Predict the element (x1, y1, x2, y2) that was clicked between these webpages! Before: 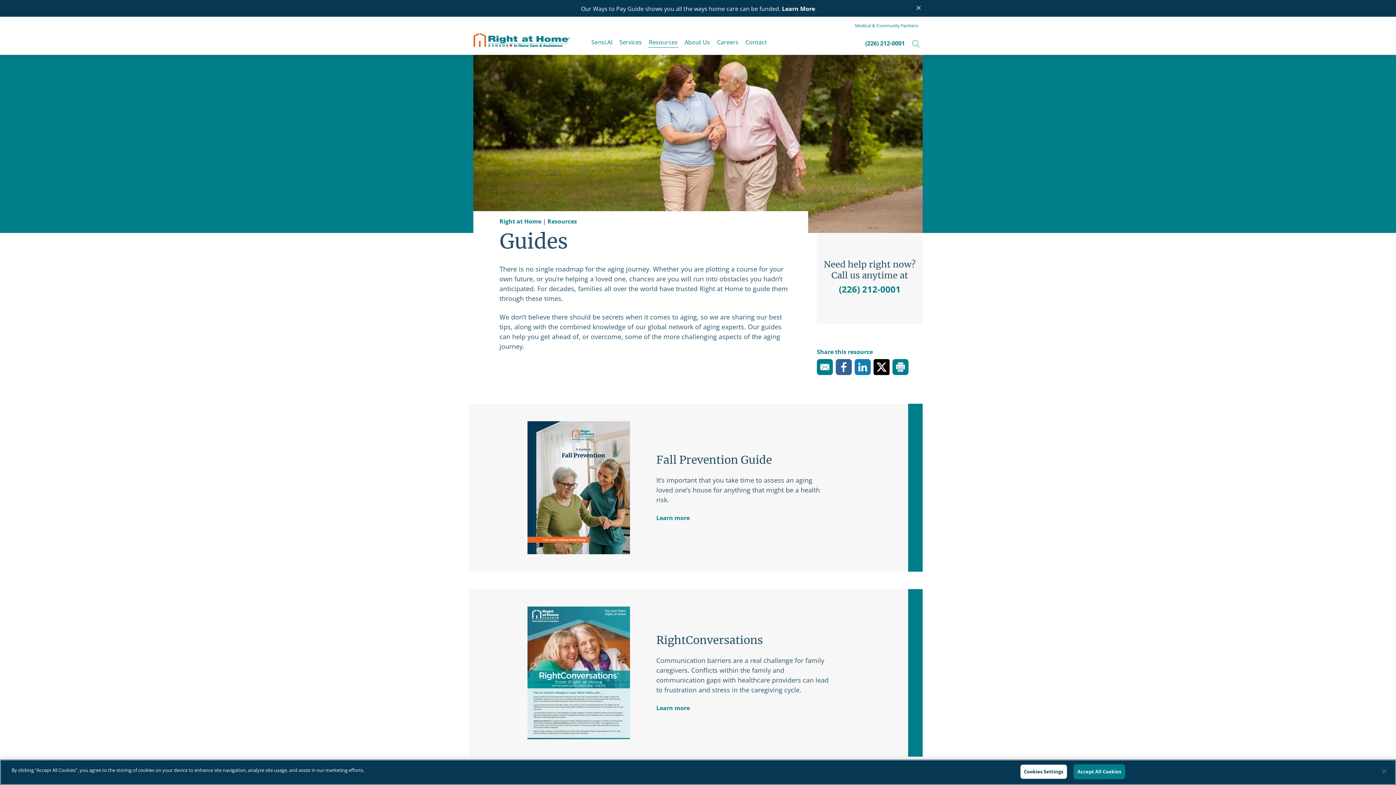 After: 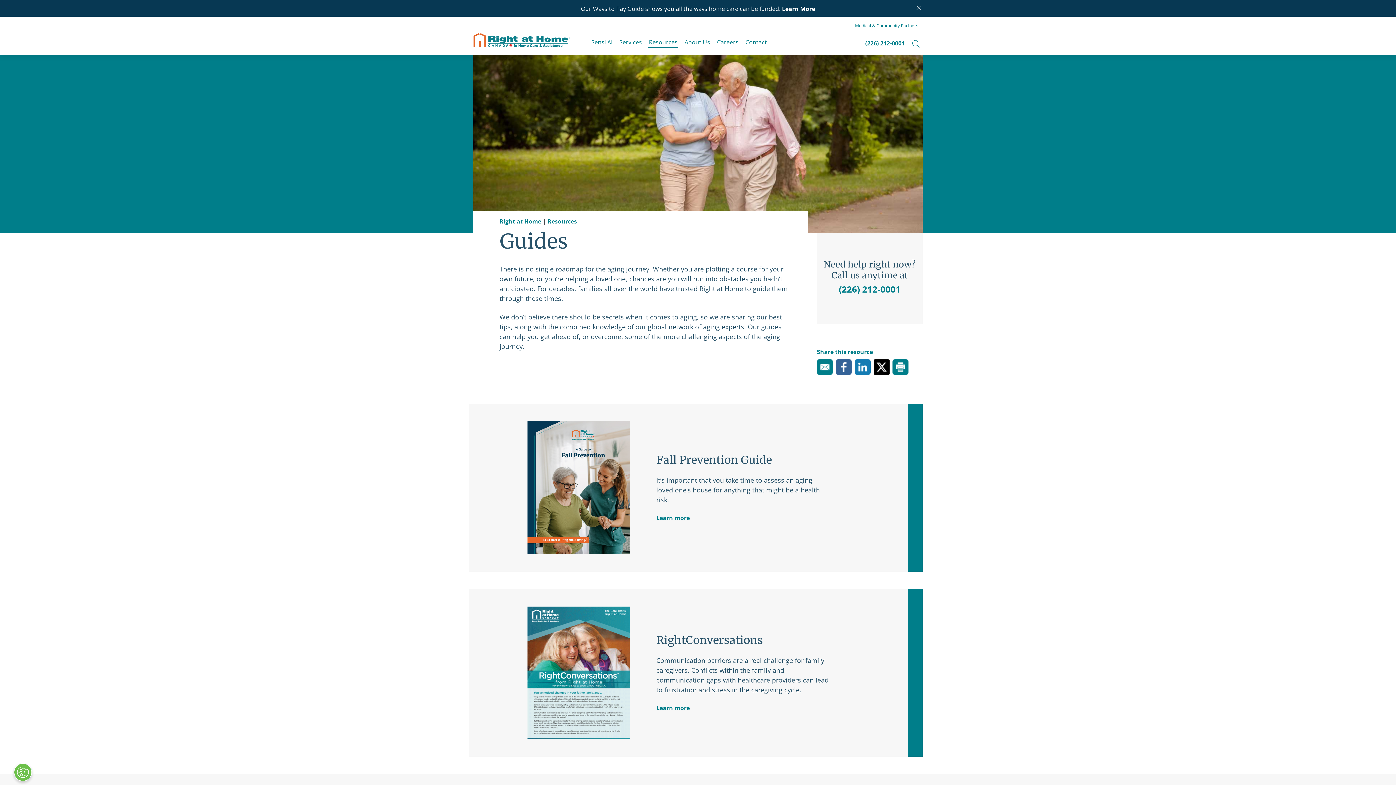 Action: bbox: (836, 359, 852, 375)